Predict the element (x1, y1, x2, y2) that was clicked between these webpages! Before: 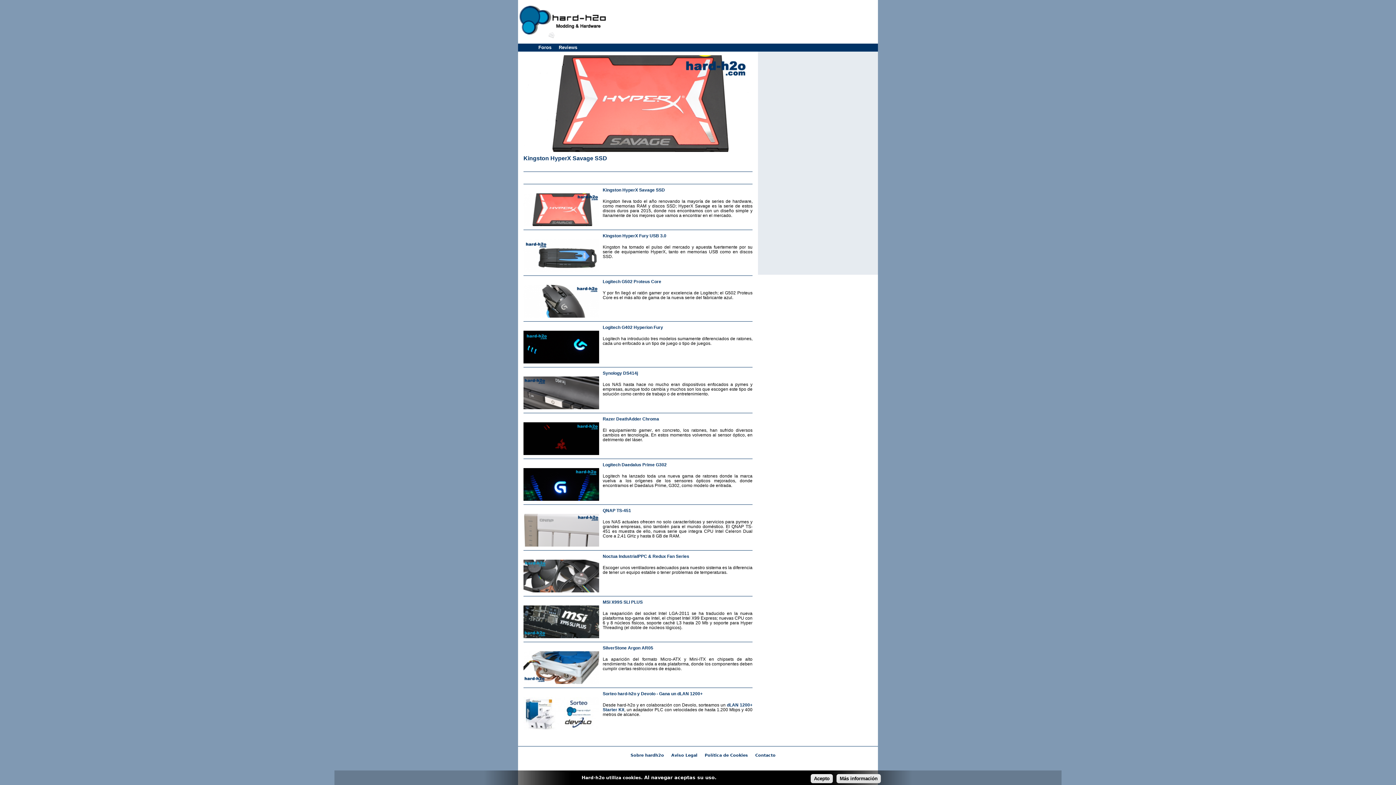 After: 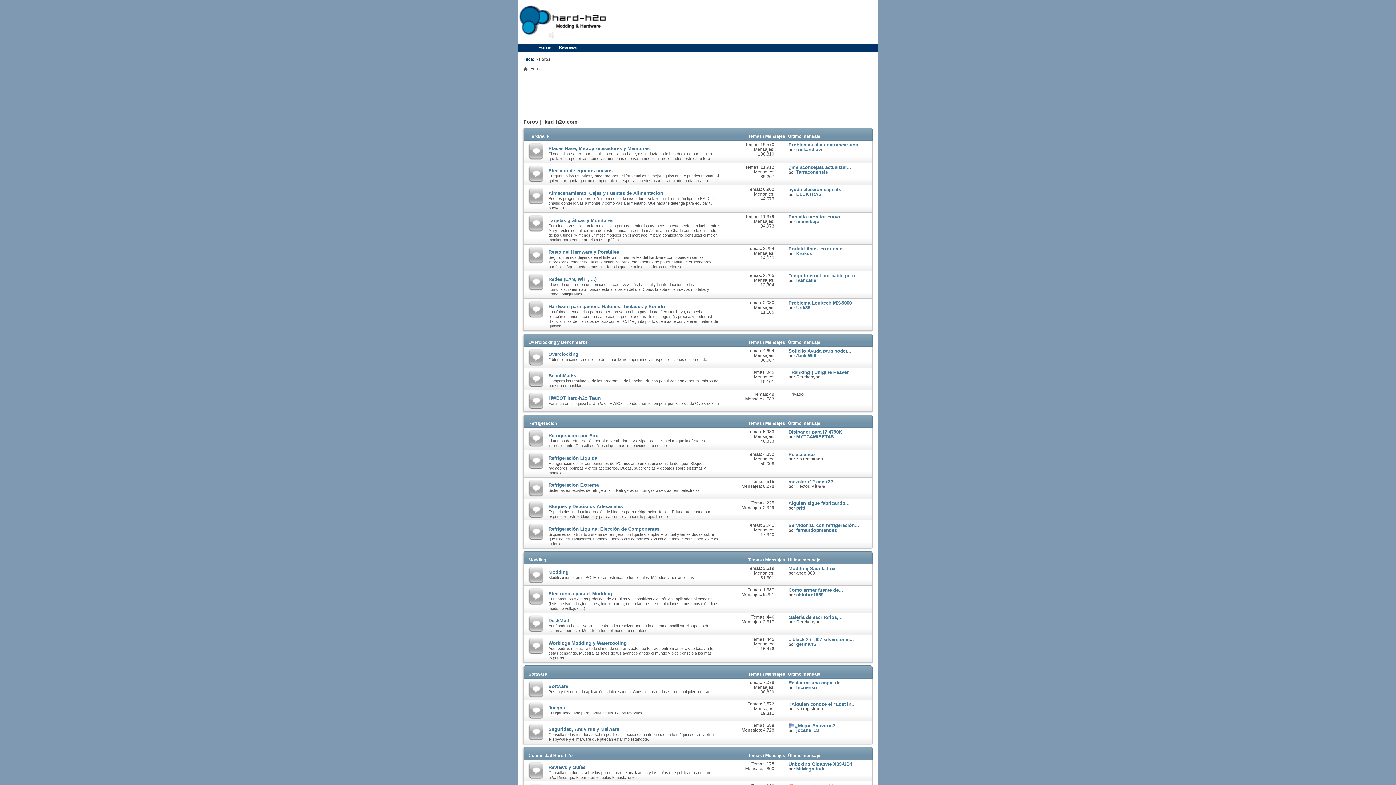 Action: bbox: (534, 43, 555, 51) label: Foros